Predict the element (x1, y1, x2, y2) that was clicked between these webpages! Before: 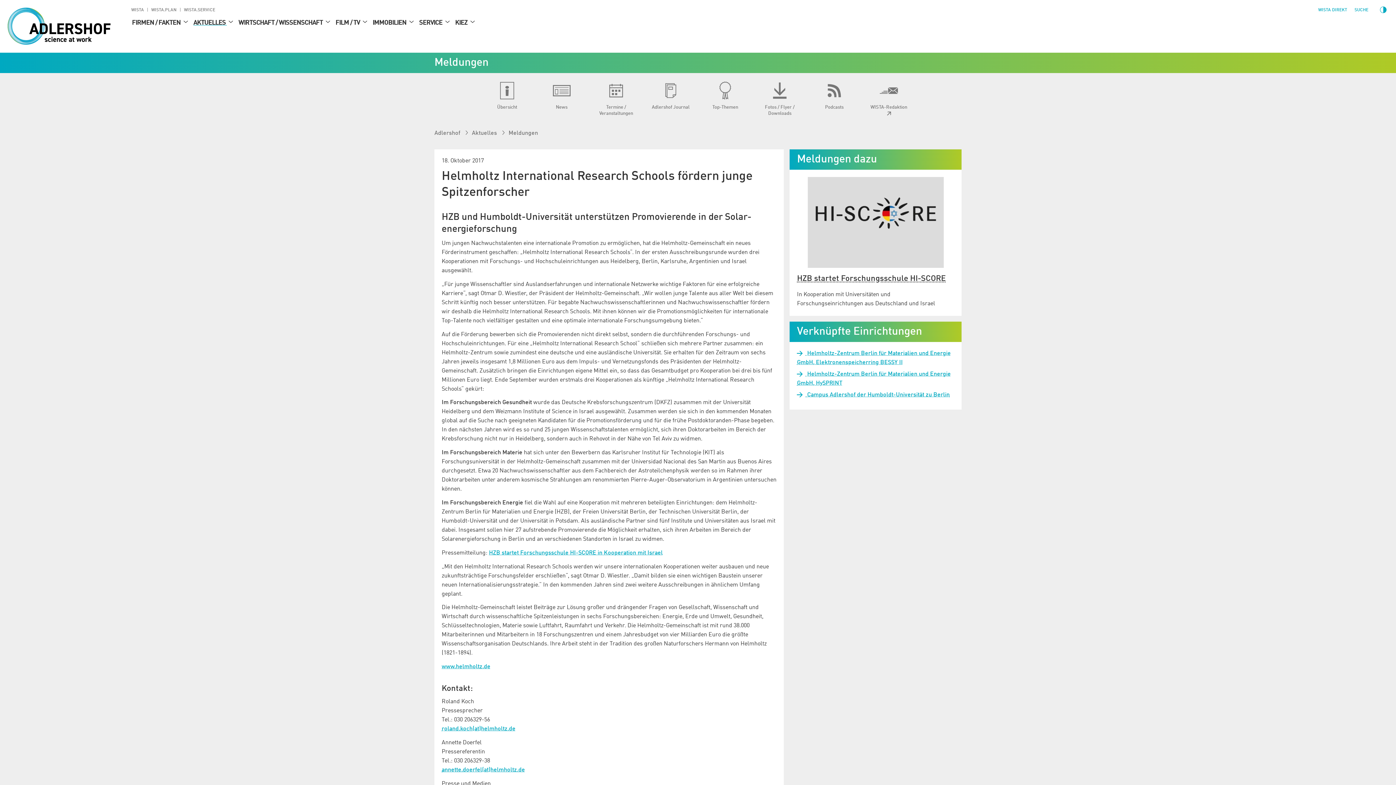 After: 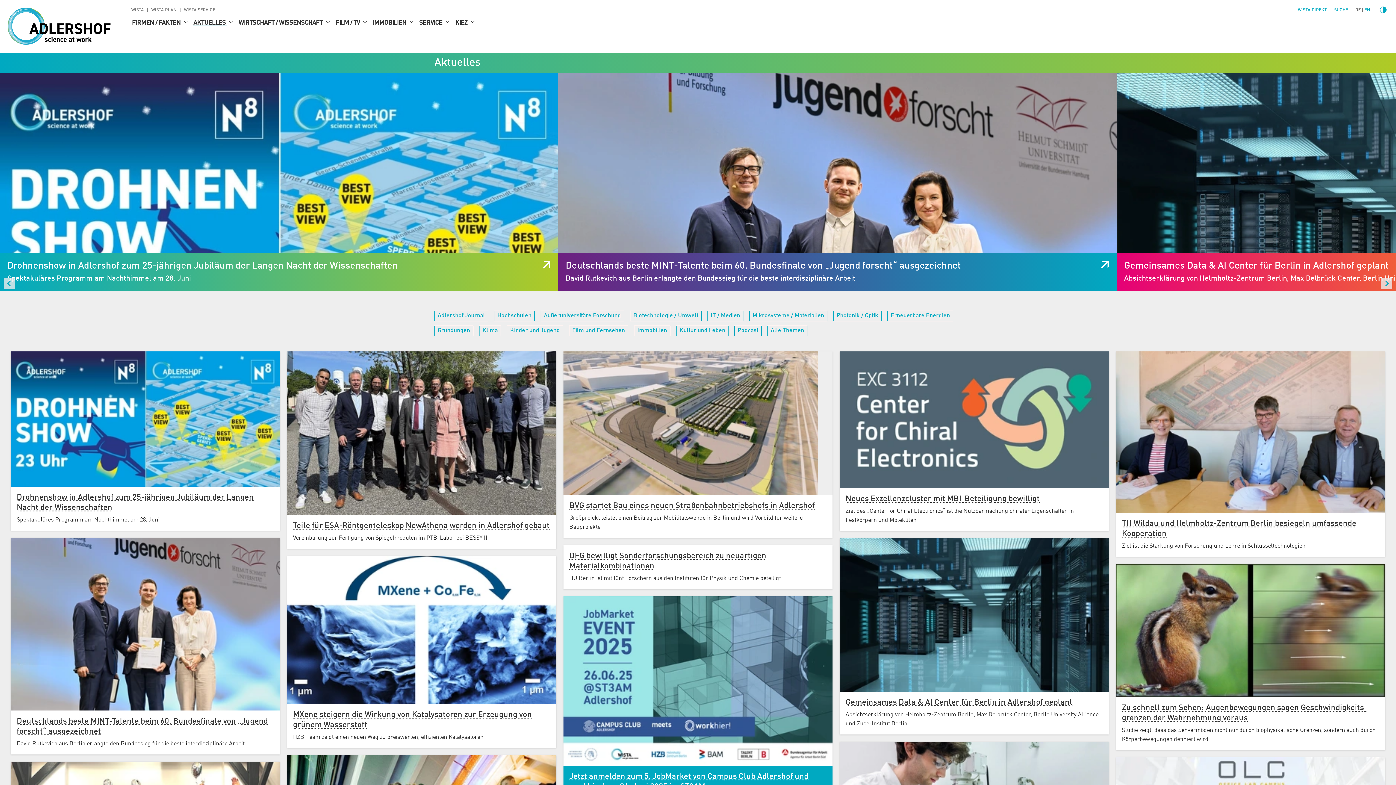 Action: bbox: (482, 78, 531, 114) label:  Übersicht